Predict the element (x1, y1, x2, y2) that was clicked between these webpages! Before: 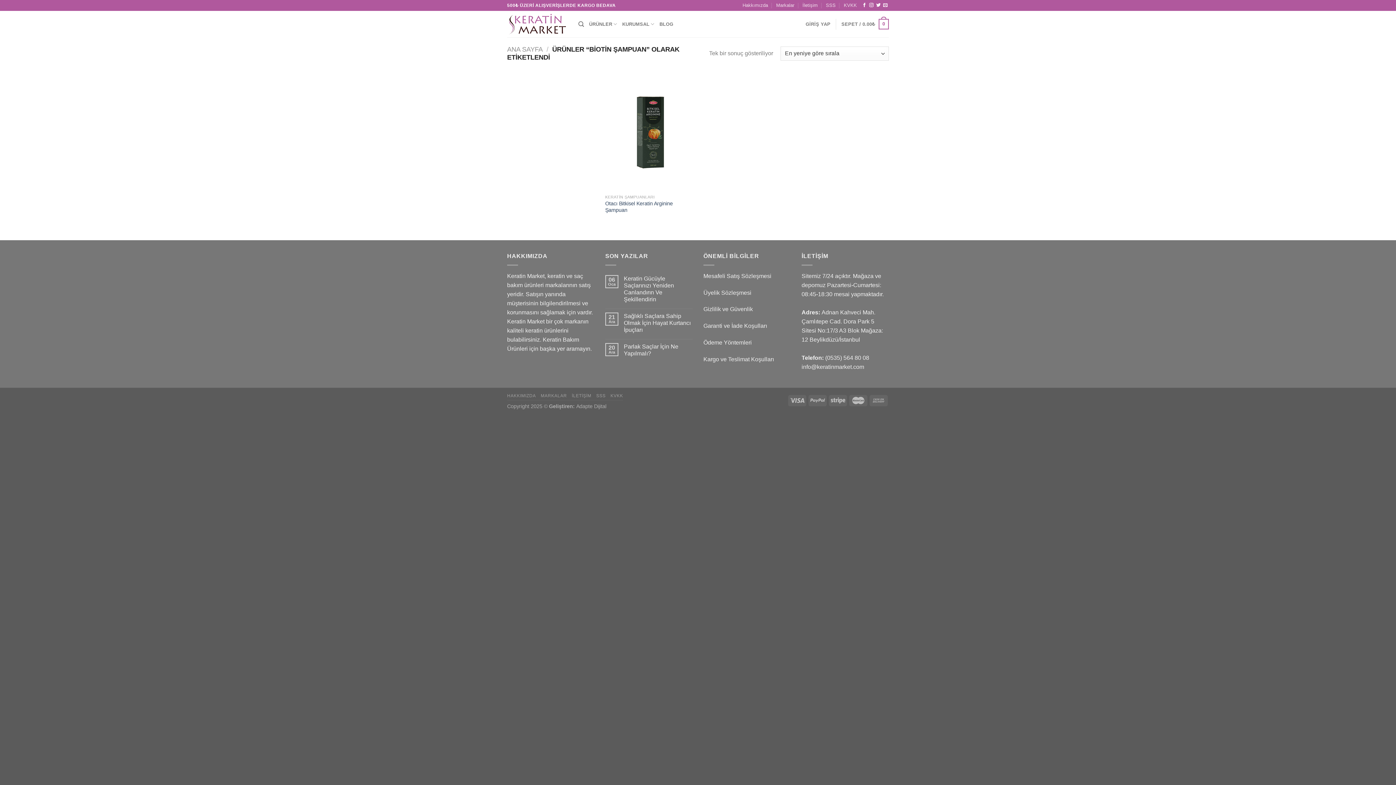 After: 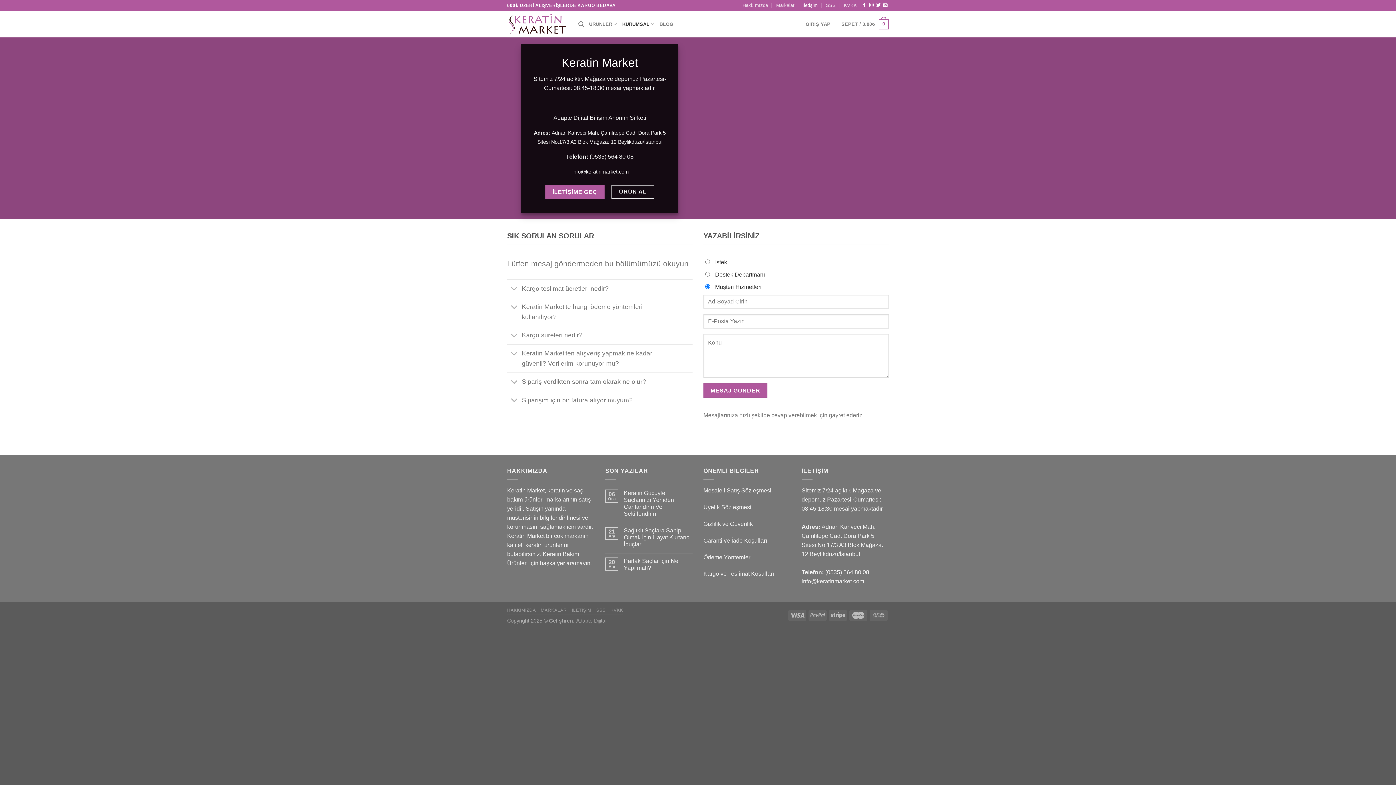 Action: bbox: (802, 0, 817, 10) label: İletişim